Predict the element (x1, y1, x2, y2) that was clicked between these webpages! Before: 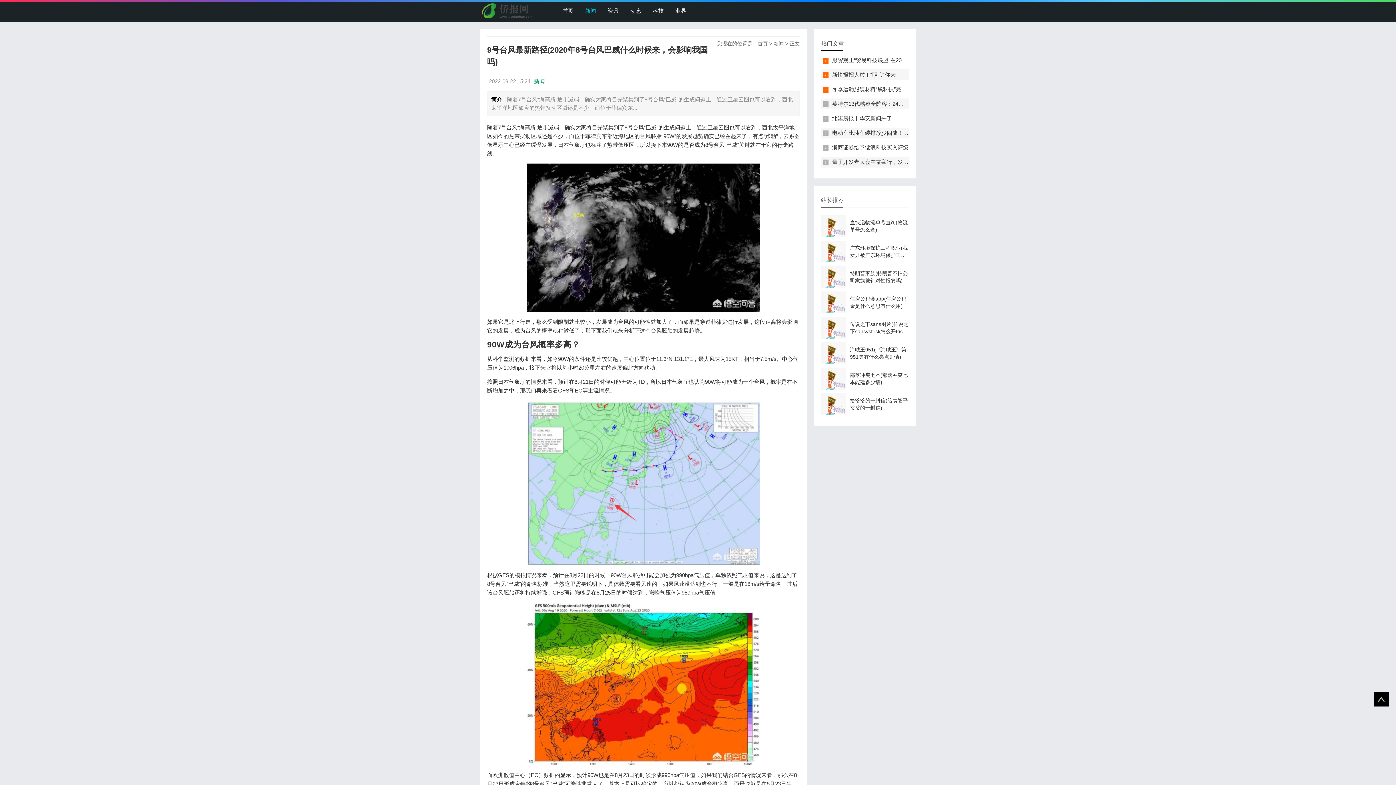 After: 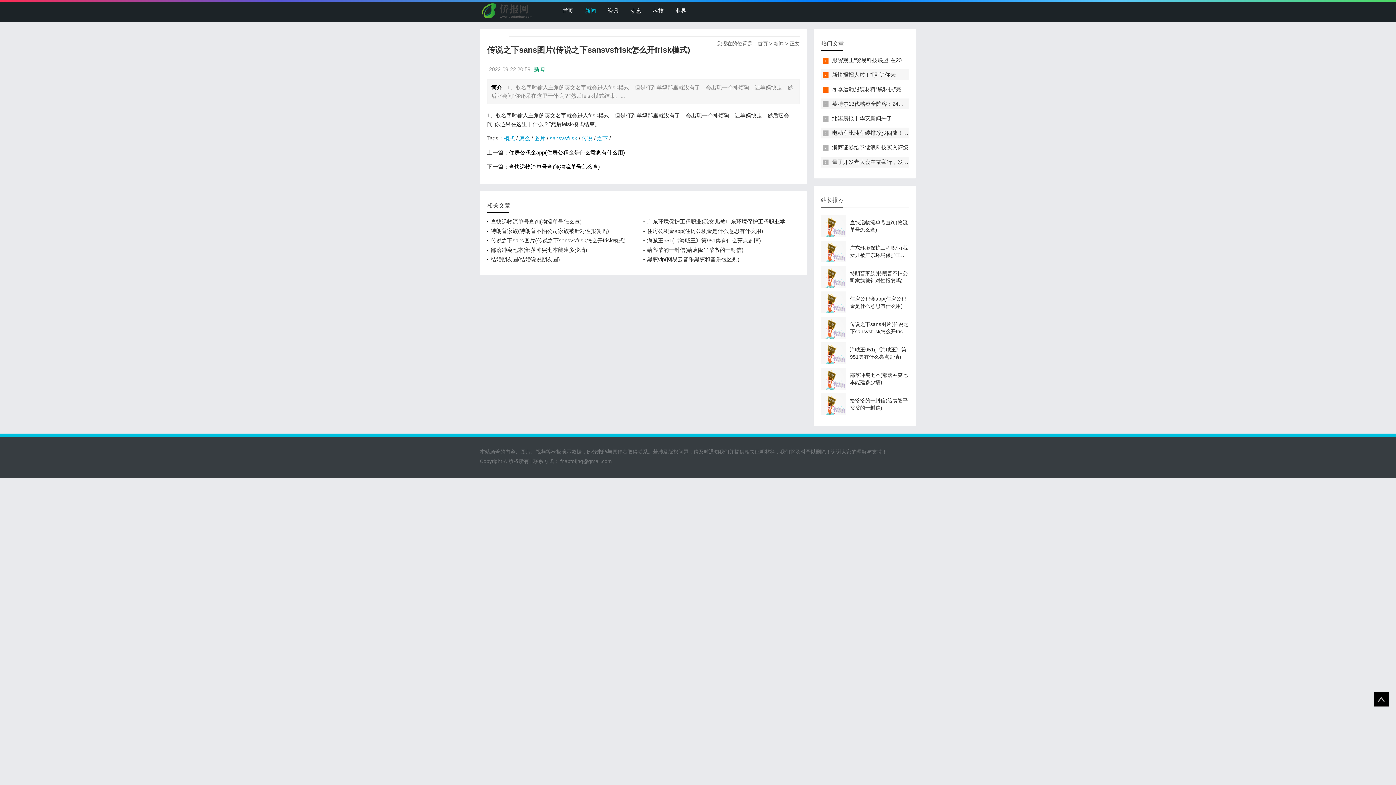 Action: bbox: (821, 320, 909, 335) label: 传说之下sans图片(传说之下sansvsfrisk怎么开frisk模式)